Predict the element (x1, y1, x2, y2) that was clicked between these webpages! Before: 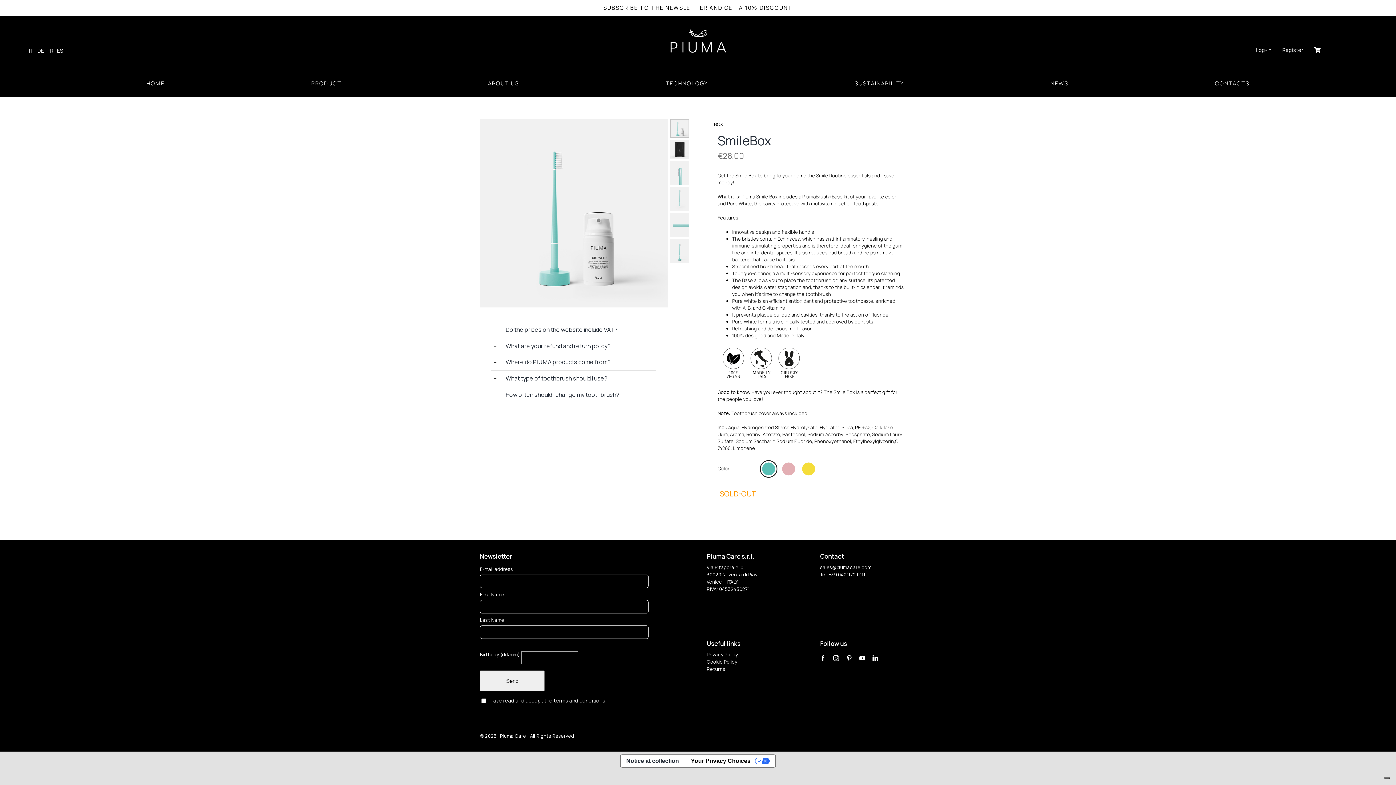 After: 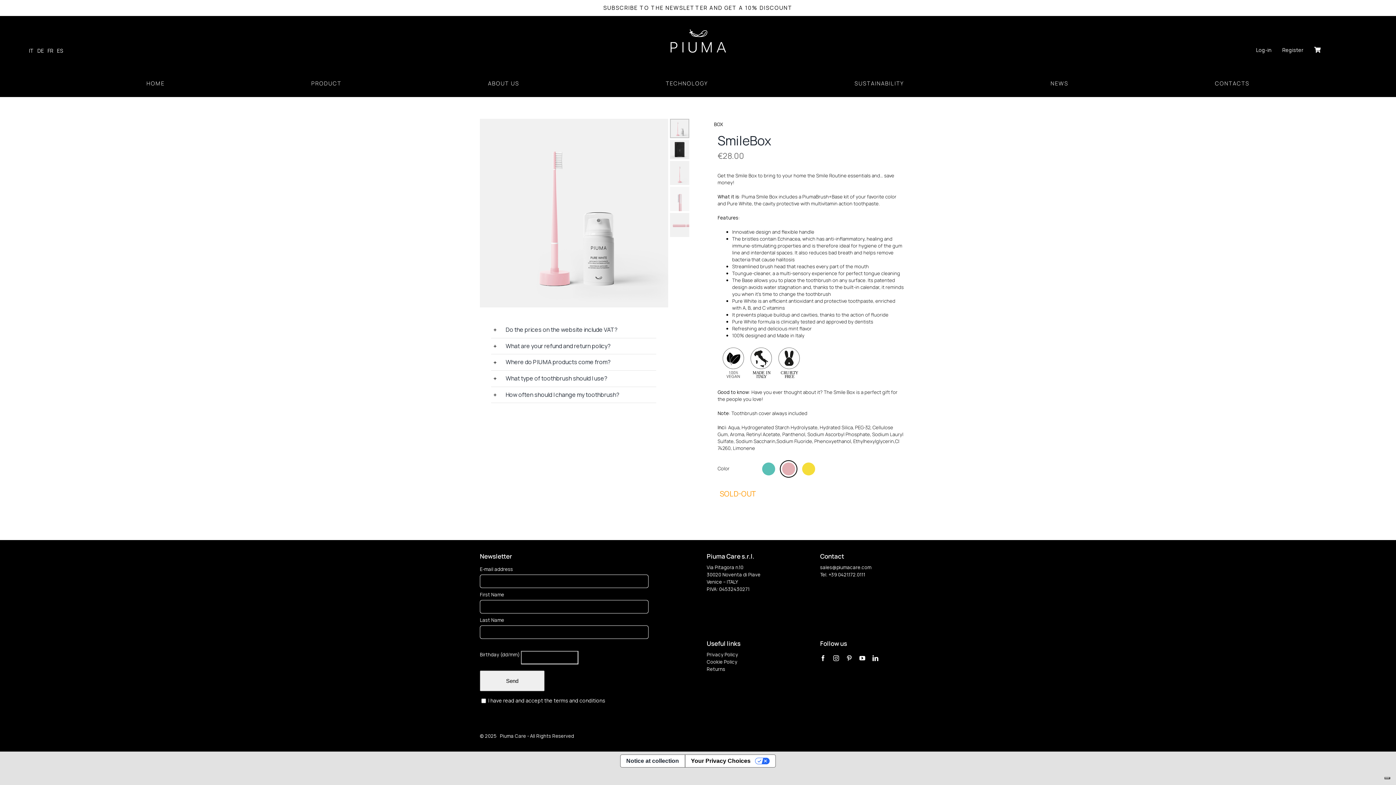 Action: bbox: (778, 465, 798, 471)